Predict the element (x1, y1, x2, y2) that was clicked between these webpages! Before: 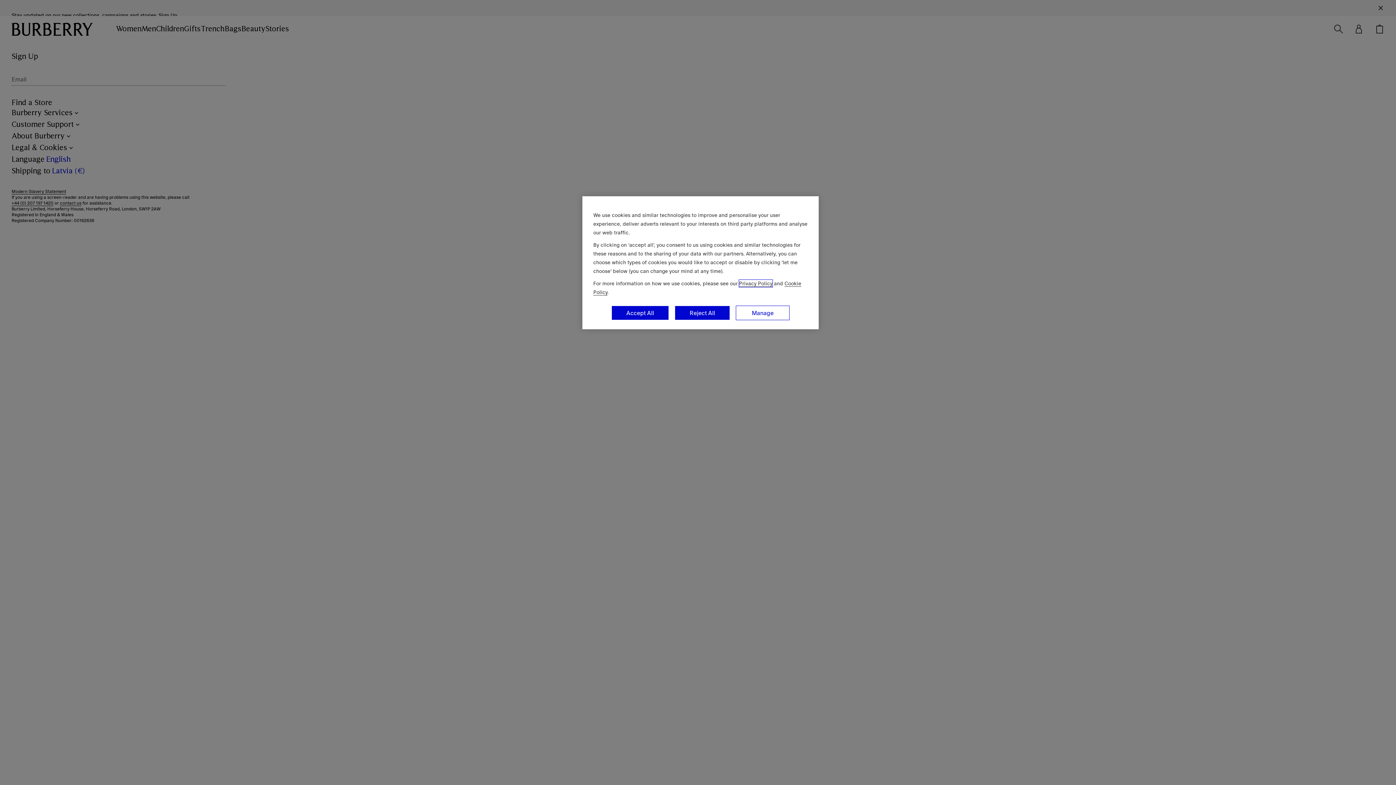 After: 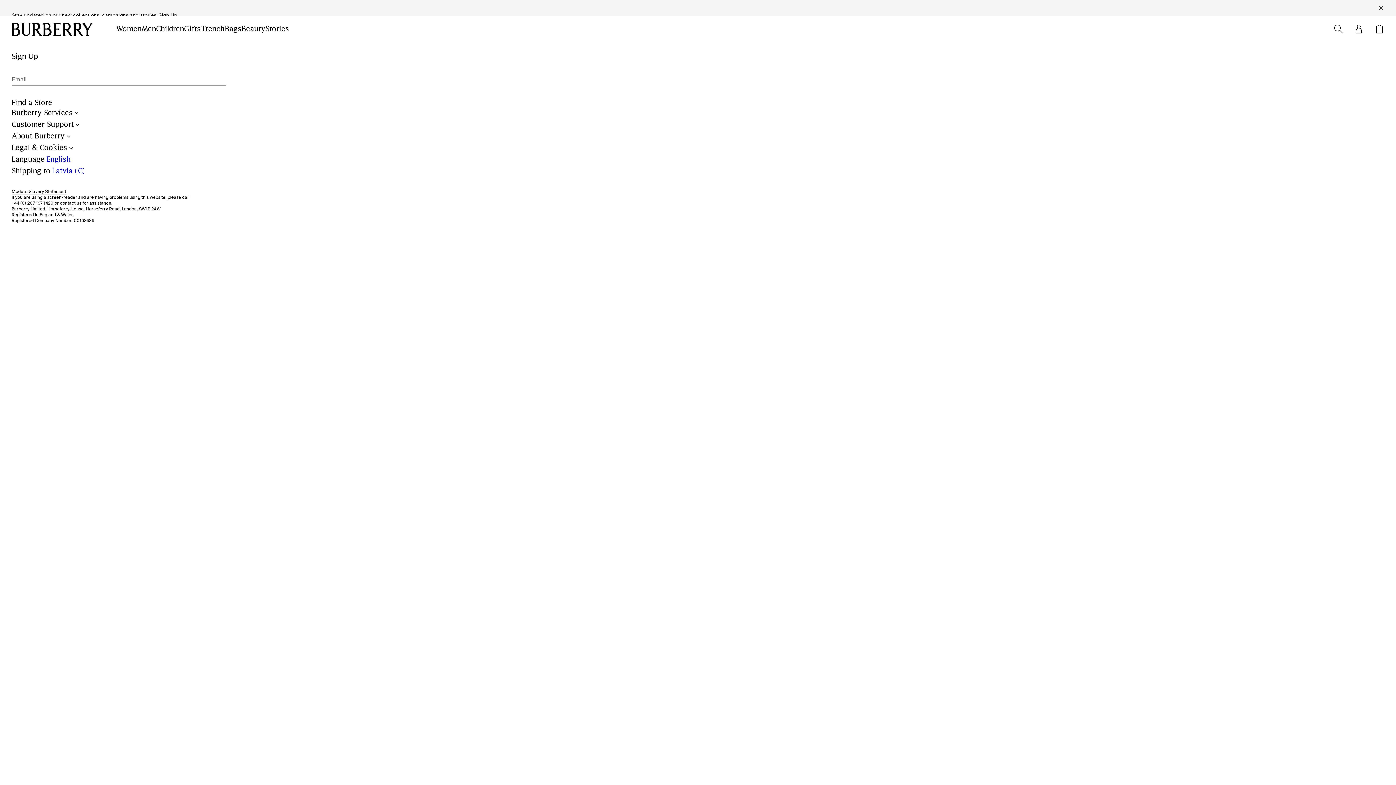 Action: bbox: (674, 305, 730, 320) label: Reject All